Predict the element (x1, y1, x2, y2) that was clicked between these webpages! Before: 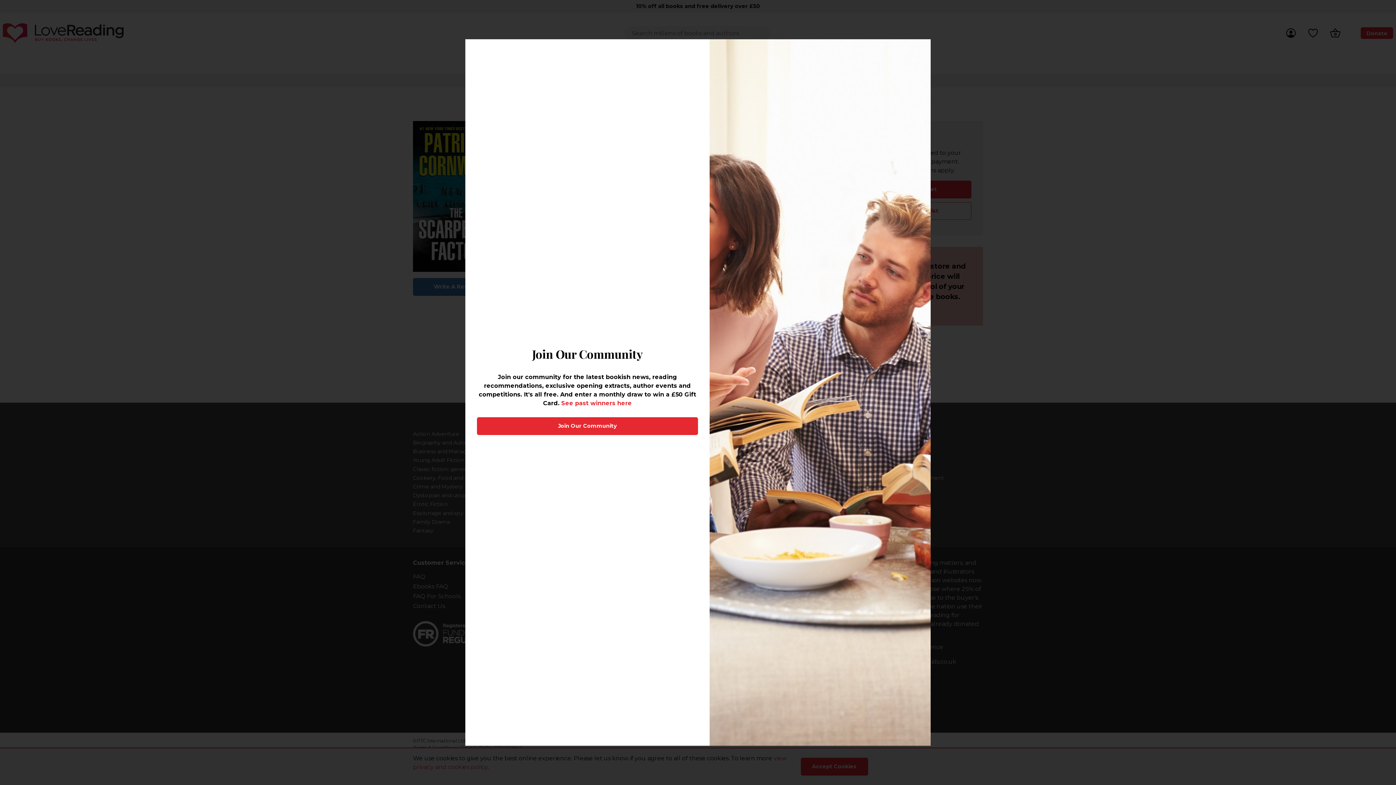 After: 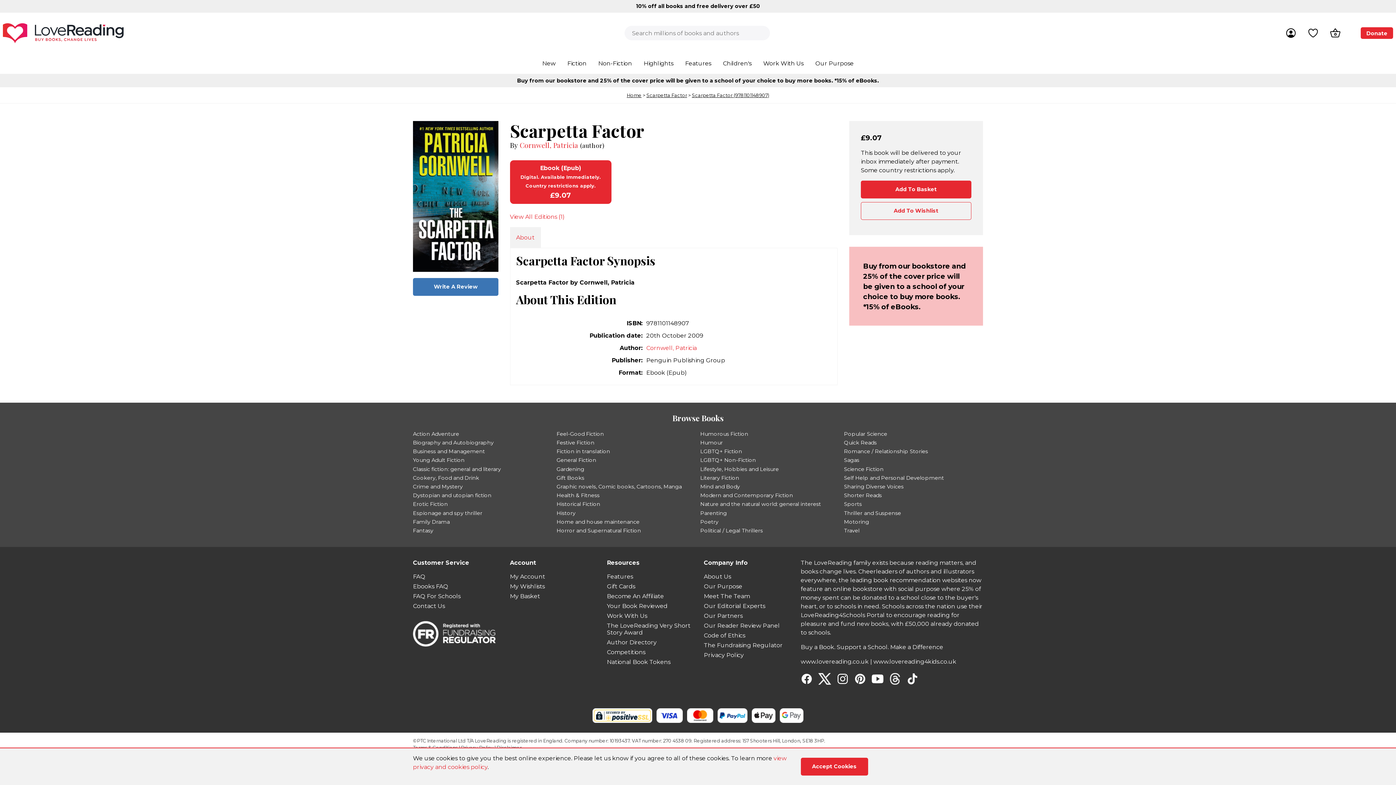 Action: bbox: (910, 42, 928, 59)